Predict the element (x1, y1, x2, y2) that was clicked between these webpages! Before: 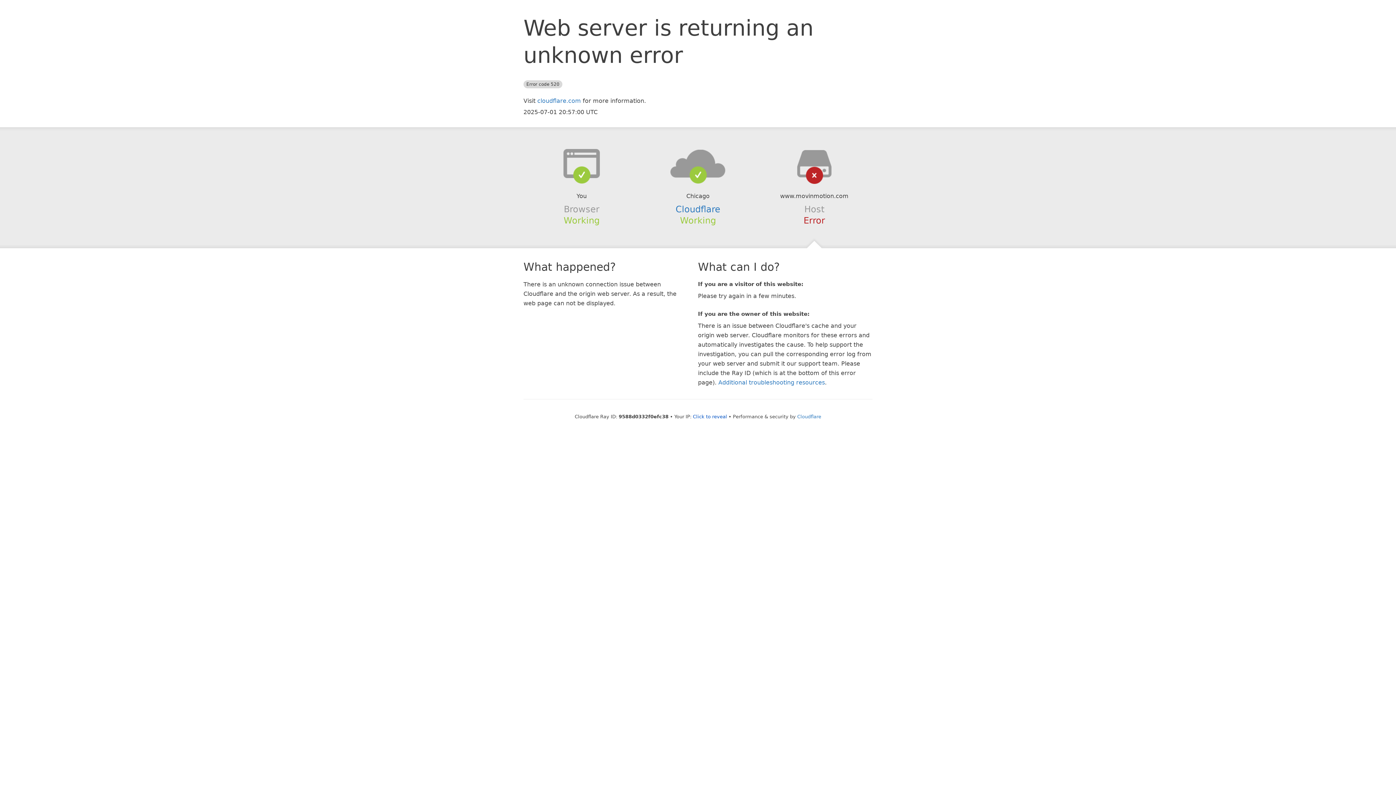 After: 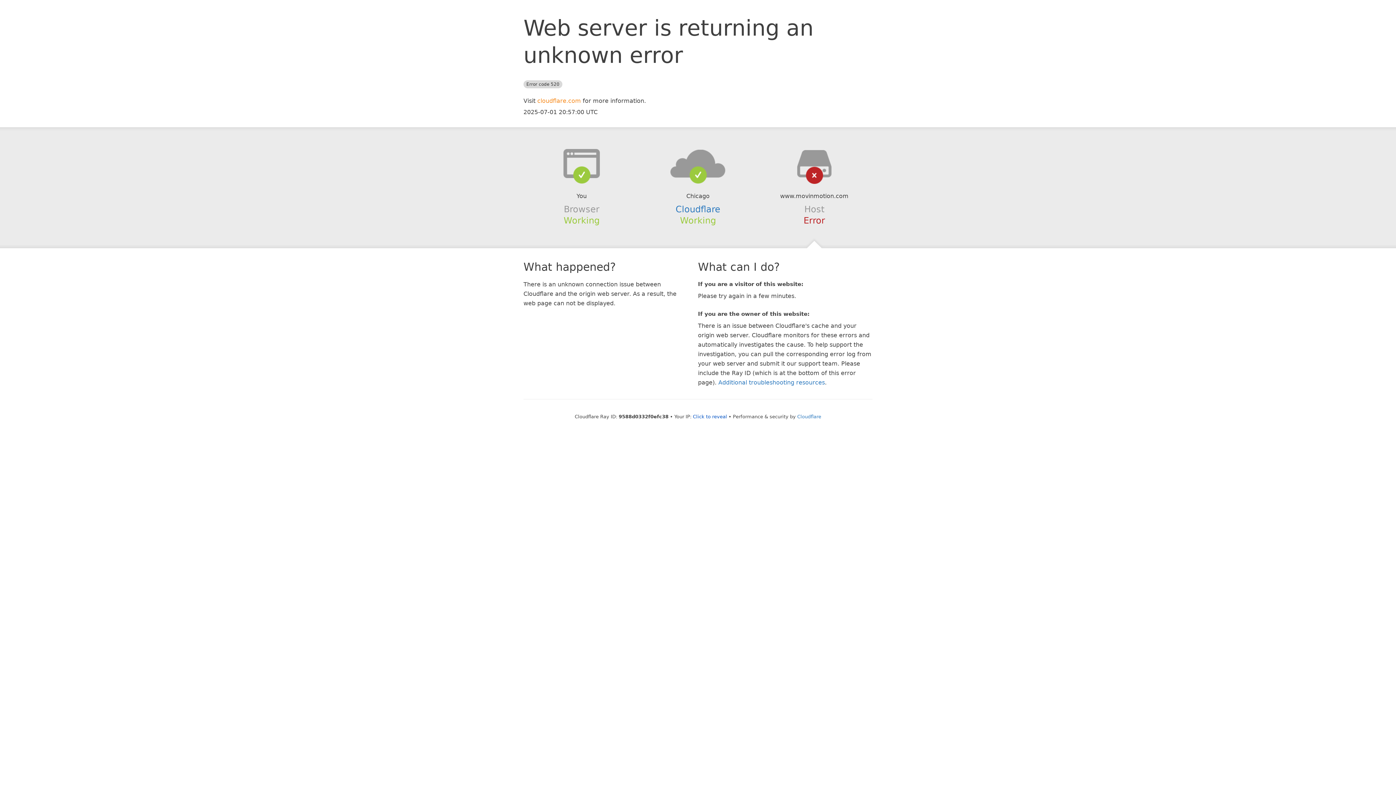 Action: bbox: (537, 97, 581, 104) label: cloudflare.com